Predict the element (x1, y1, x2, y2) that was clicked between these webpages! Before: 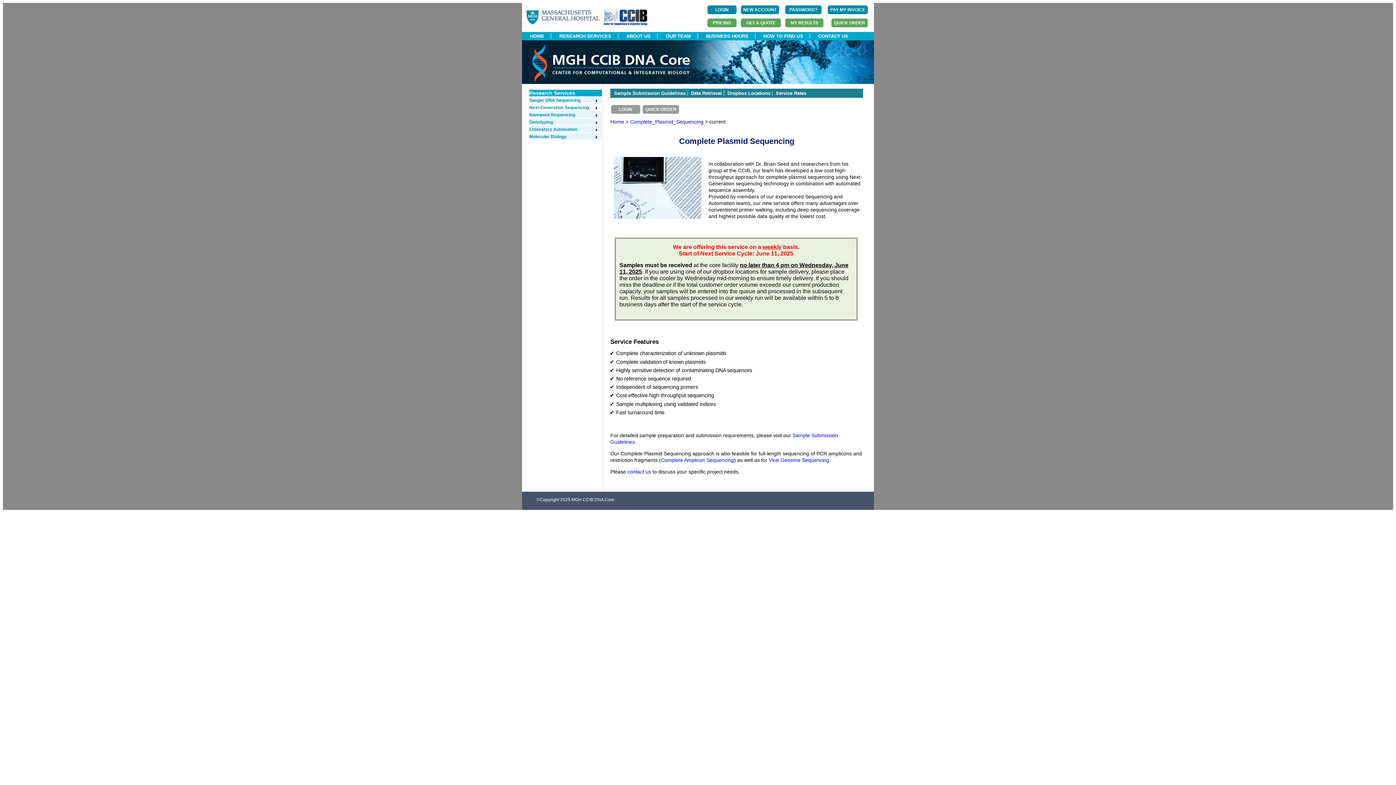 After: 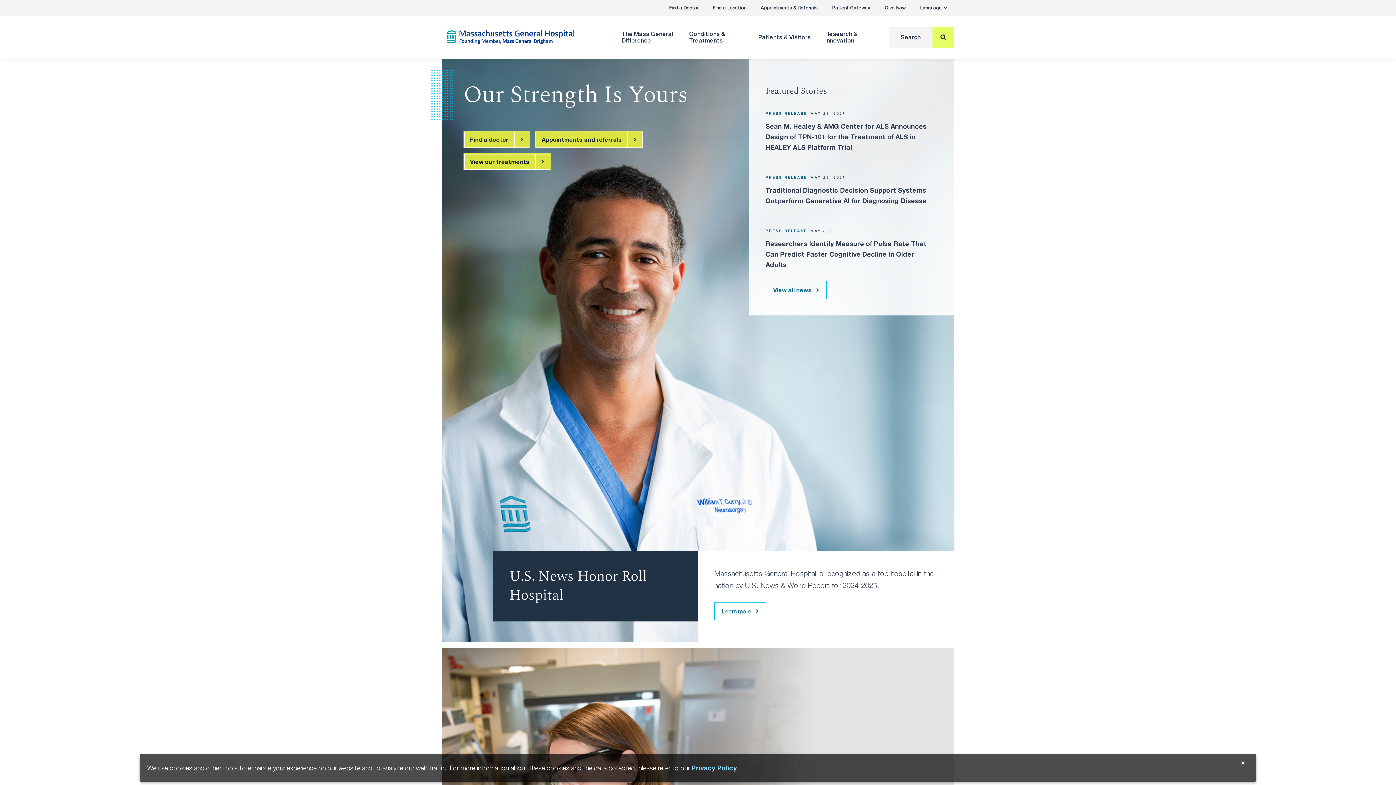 Action: label:   bbox: (525, 20, 601, 26)